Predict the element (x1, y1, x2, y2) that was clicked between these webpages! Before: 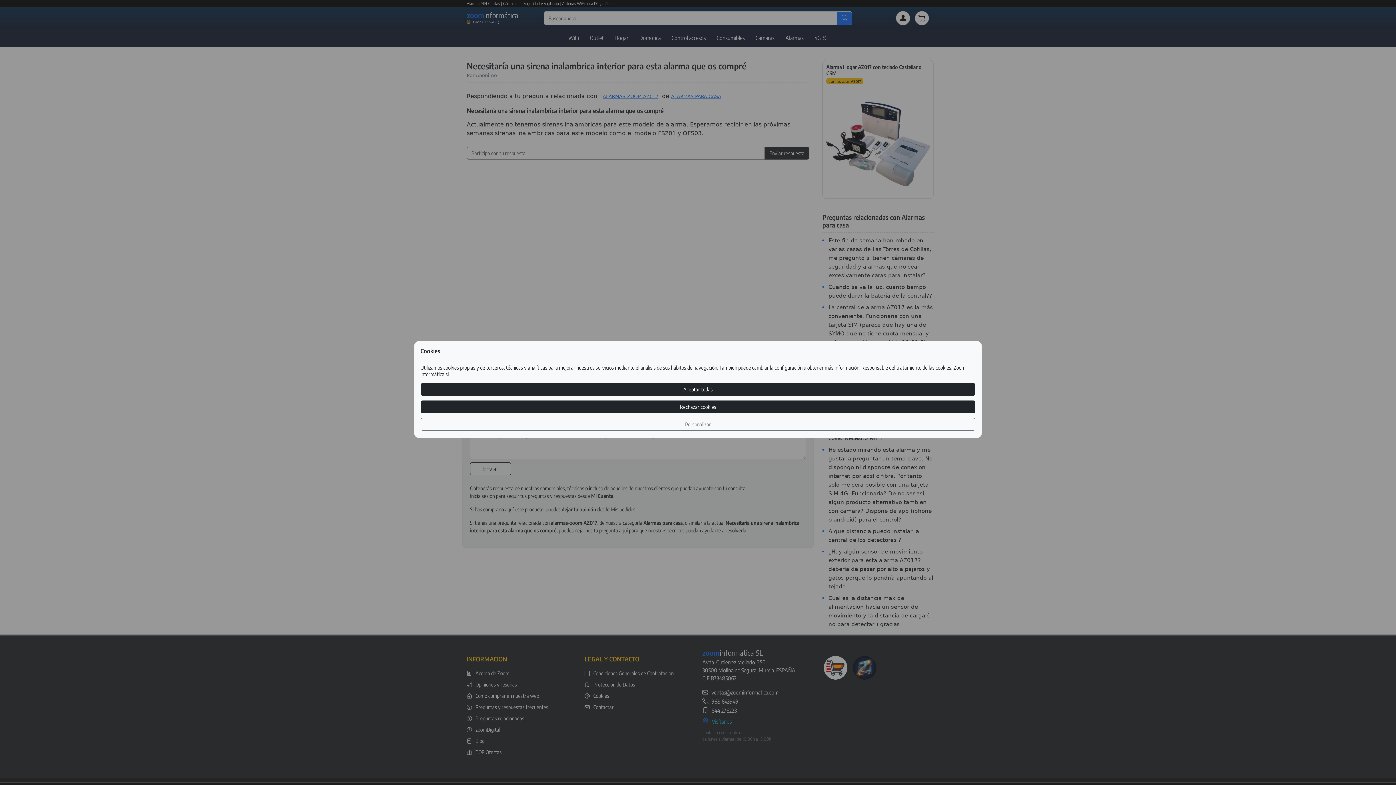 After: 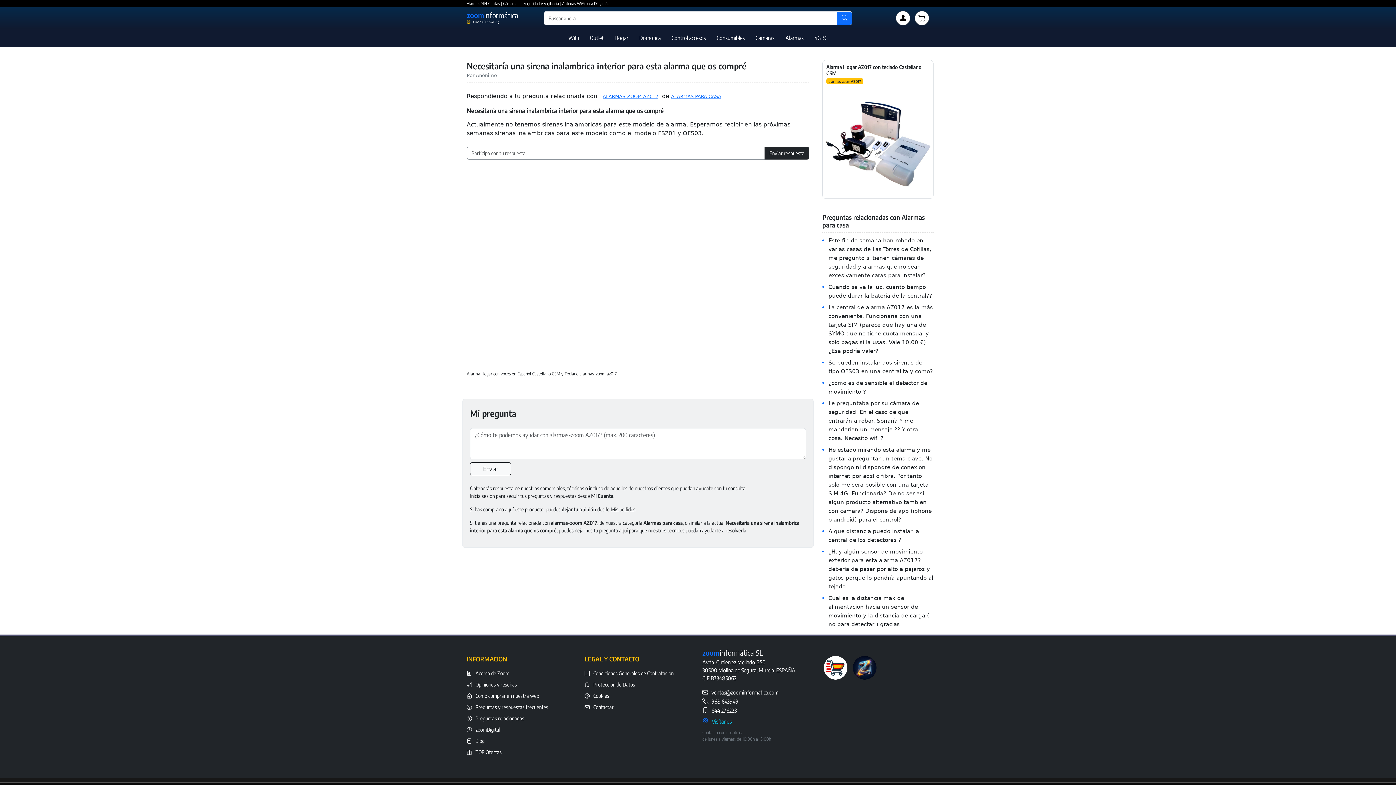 Action: label: Aceptar todas bbox: (420, 383, 975, 396)